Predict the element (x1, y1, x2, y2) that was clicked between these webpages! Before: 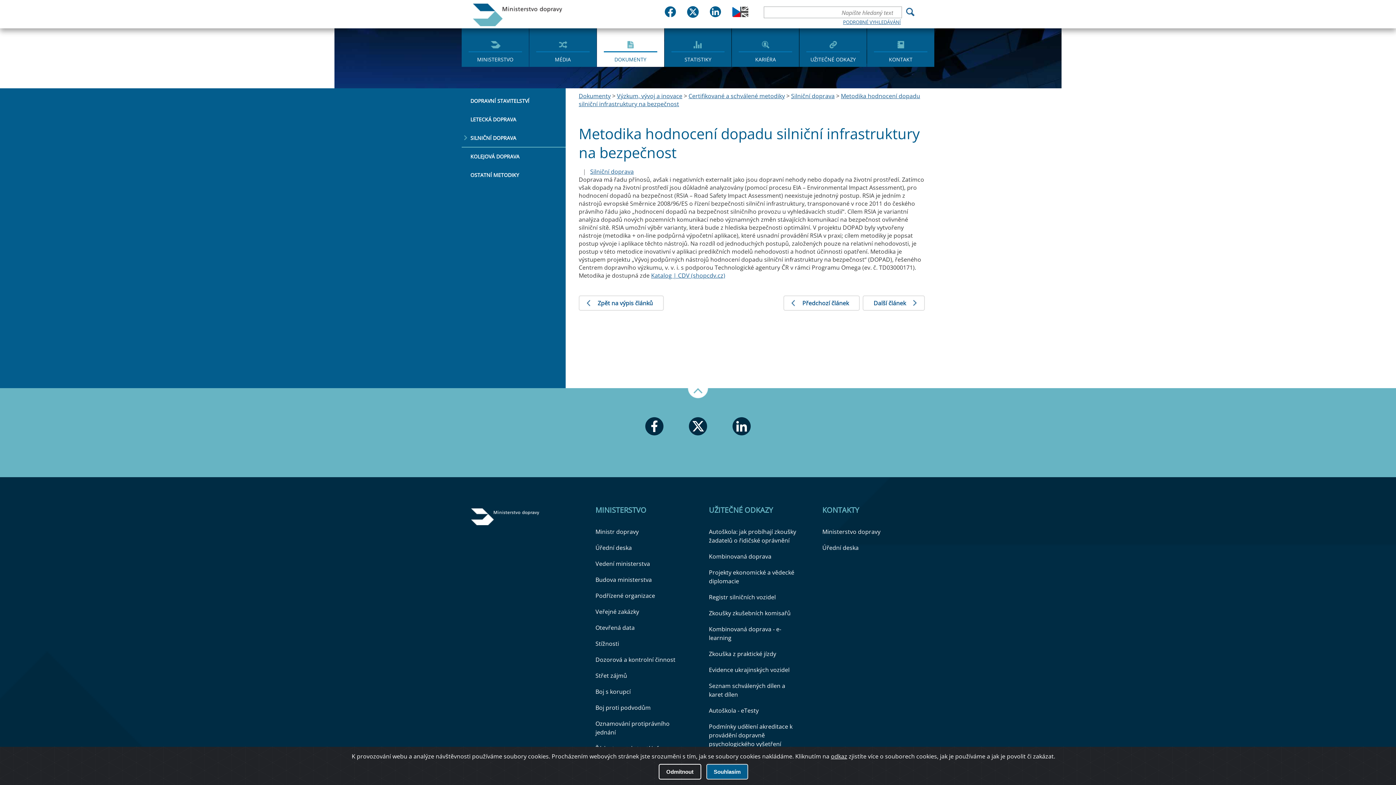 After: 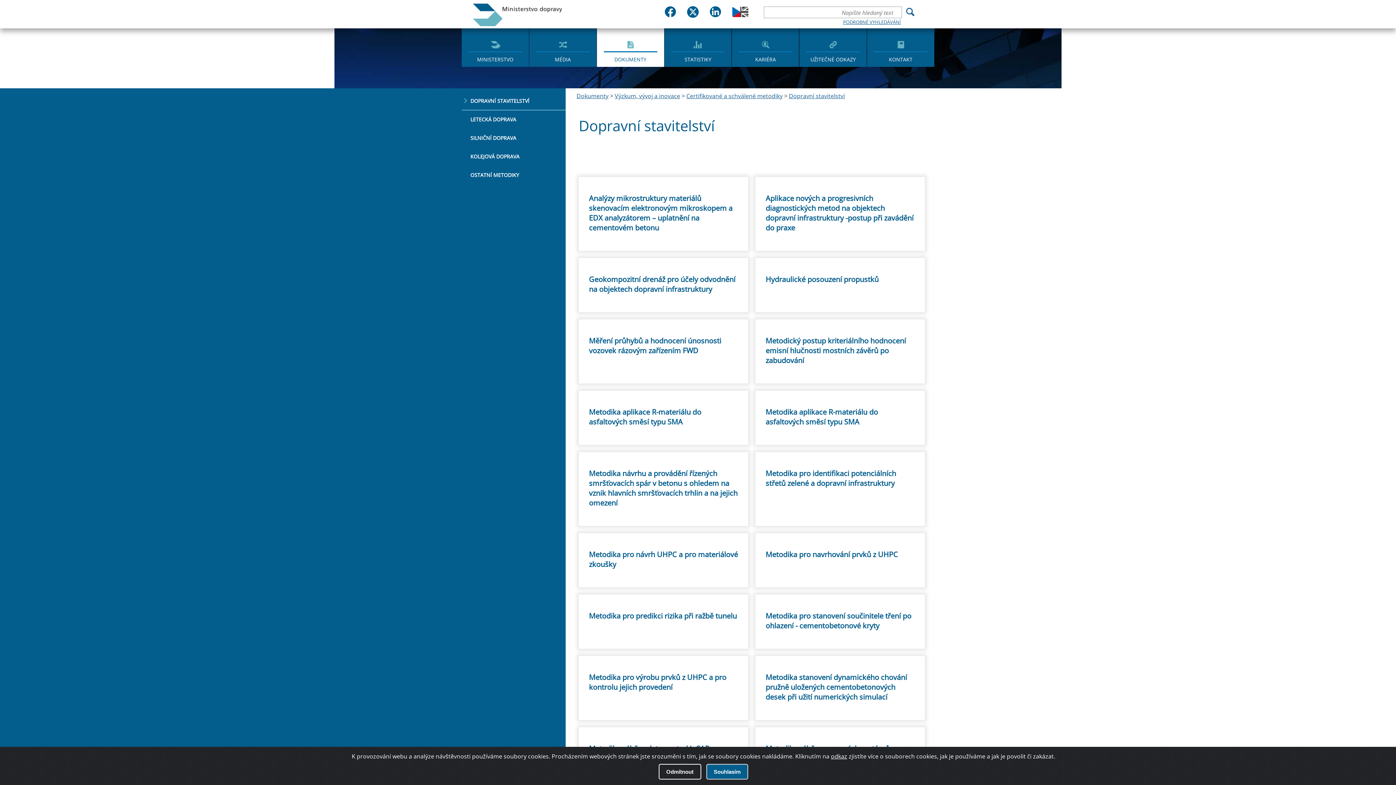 Action: label: DOPRAVNÍ STAVITELSTVÍ bbox: (461, 92, 565, 110)